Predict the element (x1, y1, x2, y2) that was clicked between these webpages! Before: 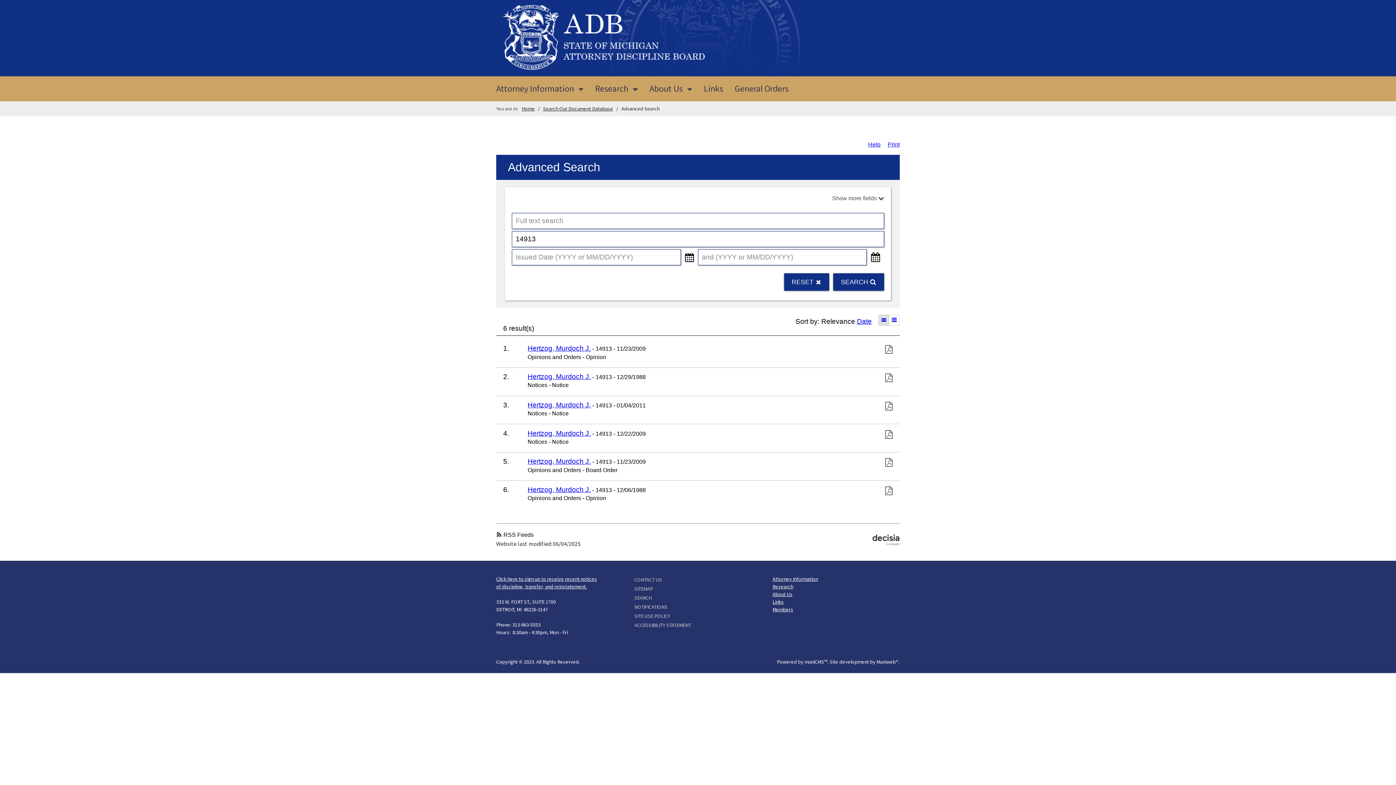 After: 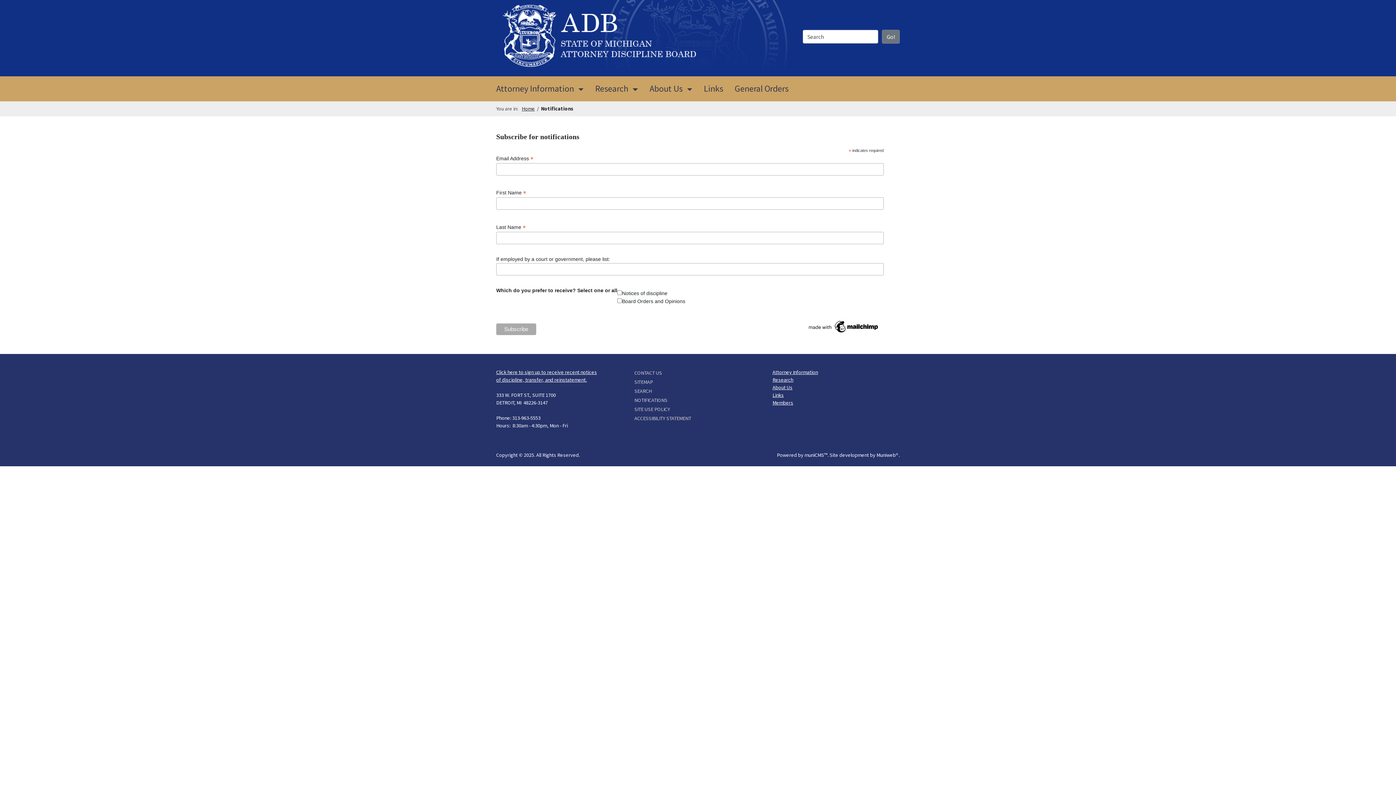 Action: bbox: (634, 602, 761, 611) label: NOTIFICATIONS